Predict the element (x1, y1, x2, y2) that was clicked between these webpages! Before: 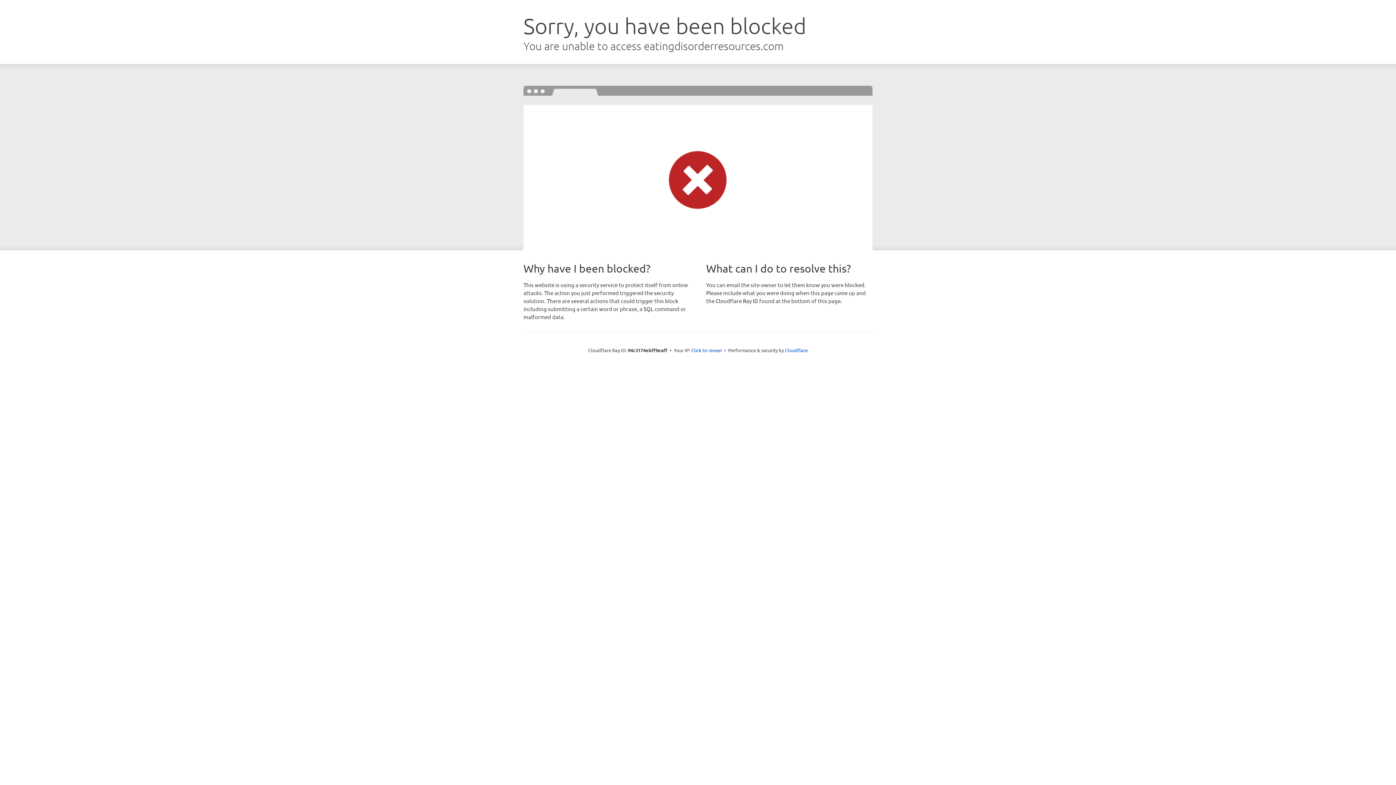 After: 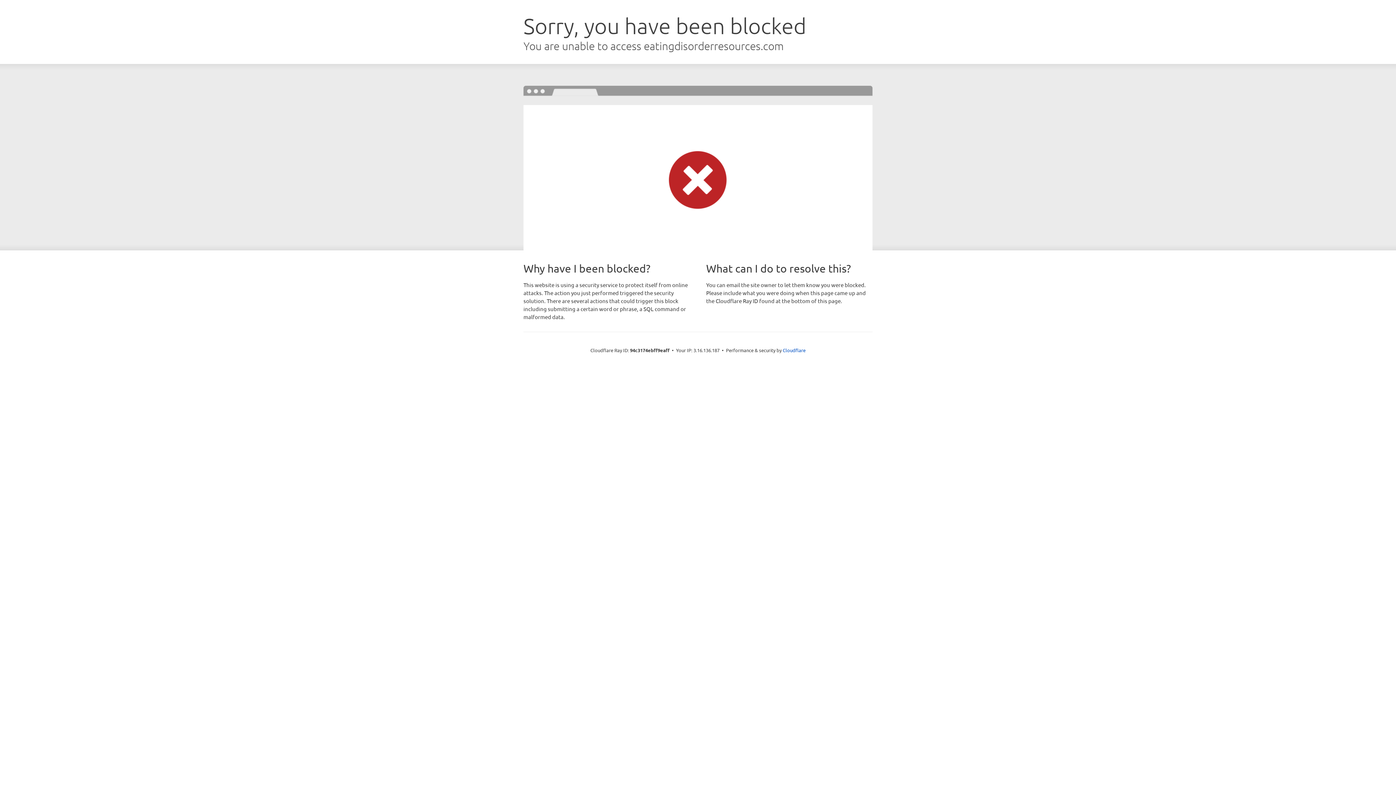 Action: bbox: (691, 346, 722, 353) label: Click to reveal